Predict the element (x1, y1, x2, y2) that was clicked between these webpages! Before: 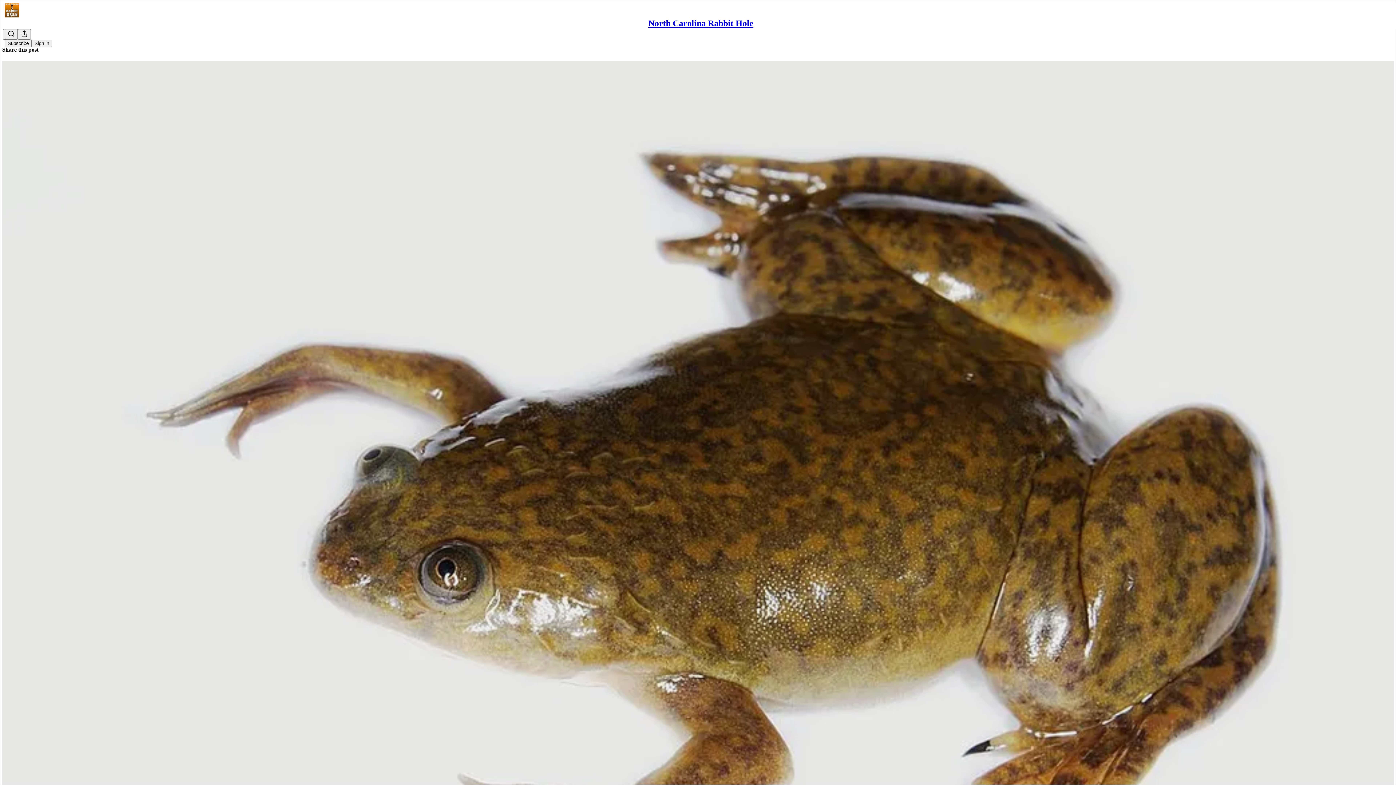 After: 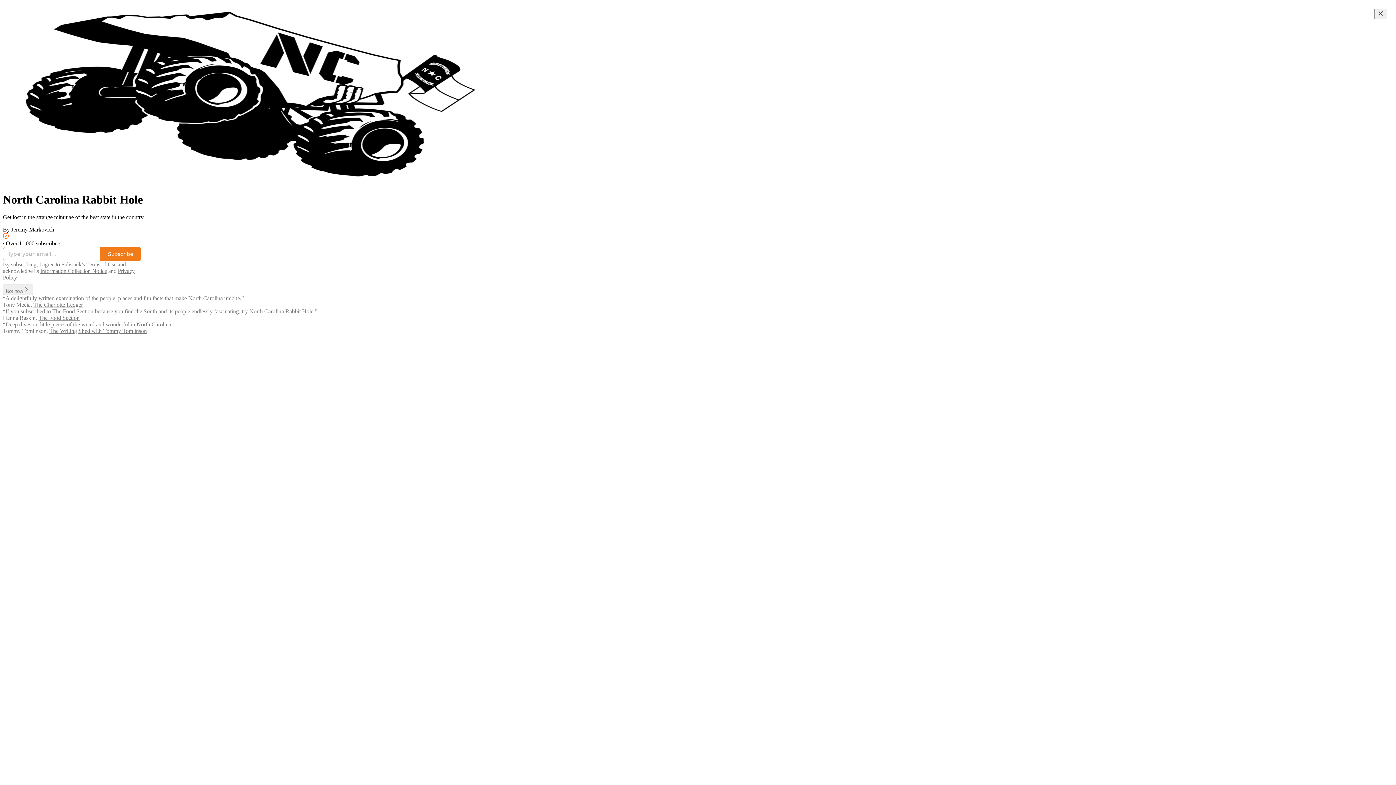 Action: bbox: (4, 2, 1399, 17)